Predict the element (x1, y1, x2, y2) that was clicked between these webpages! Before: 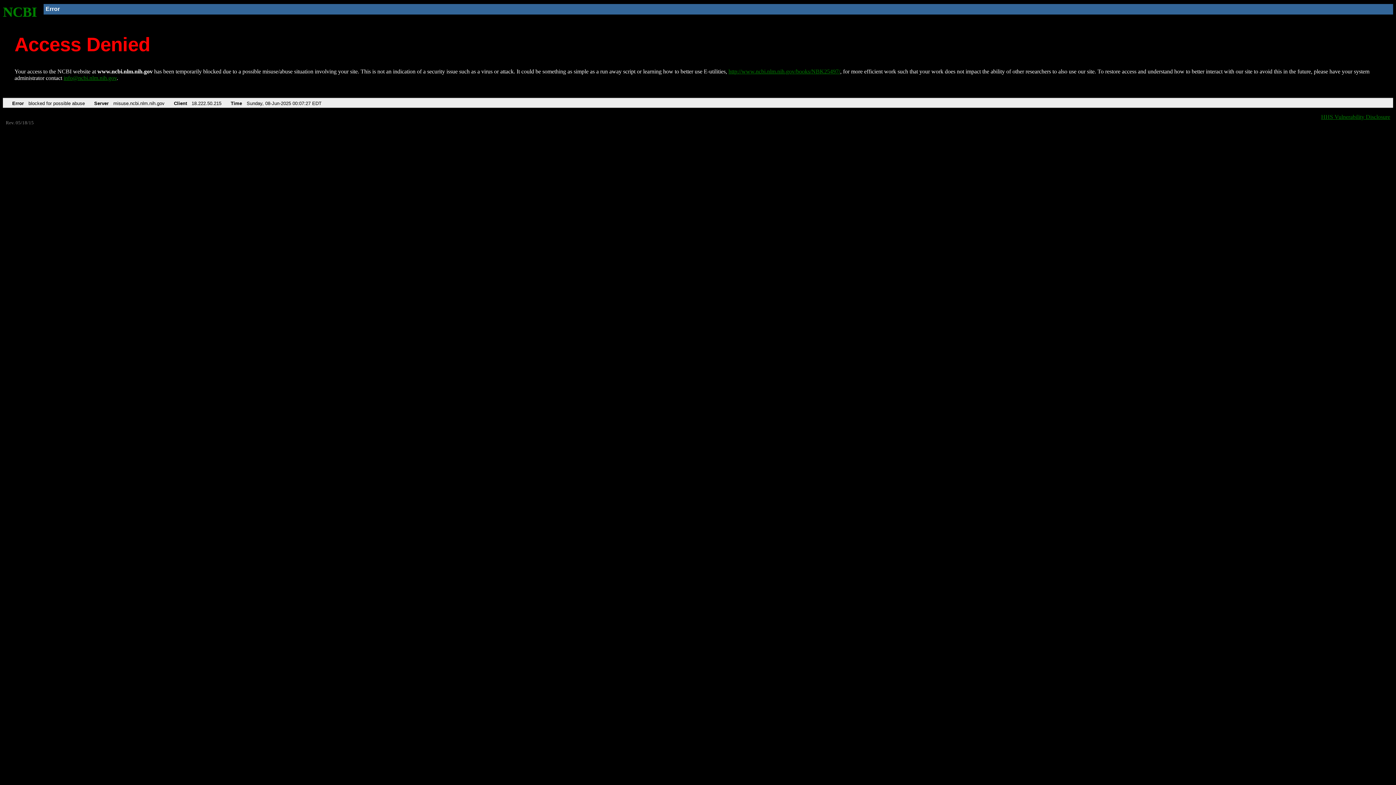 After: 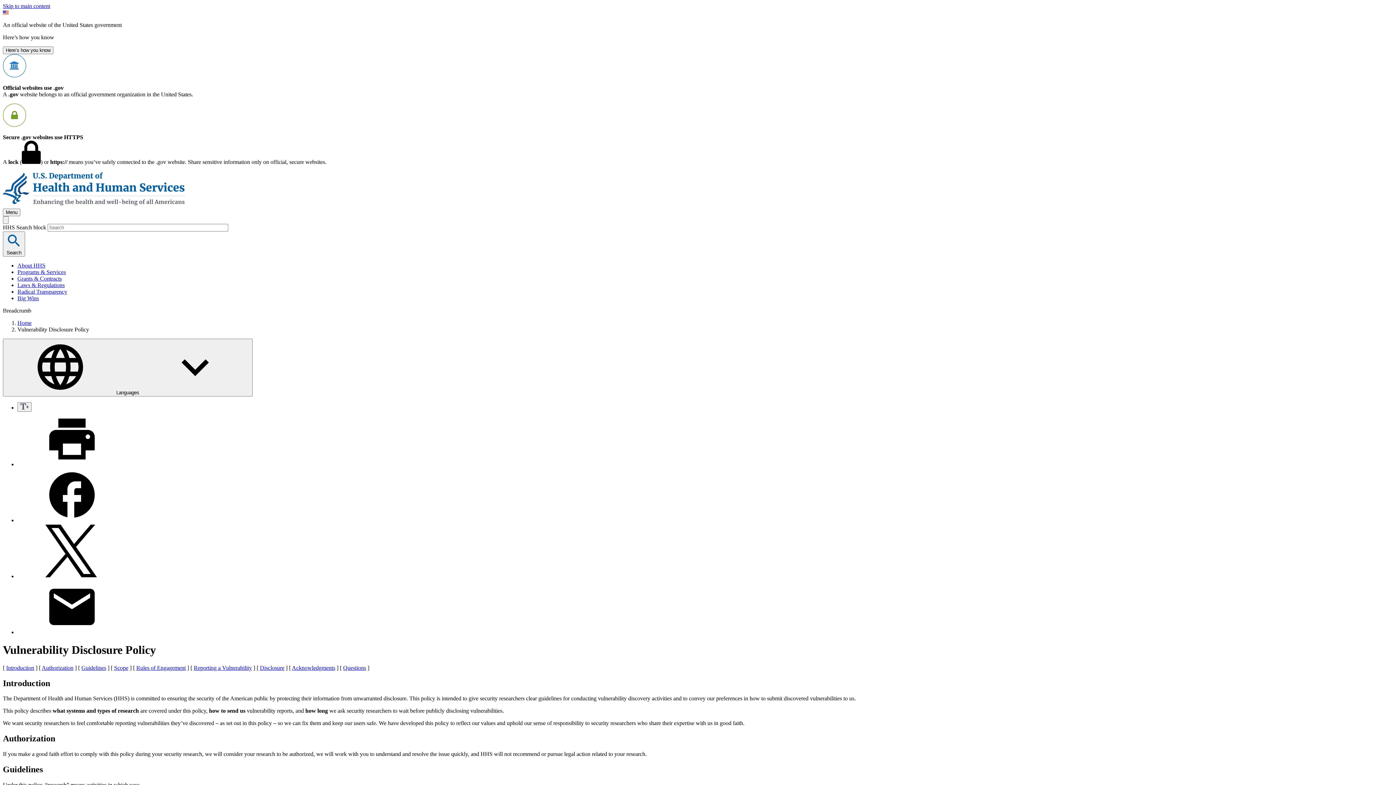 Action: bbox: (1321, 113, 1390, 119) label: HHS Vulnerability Disclosure